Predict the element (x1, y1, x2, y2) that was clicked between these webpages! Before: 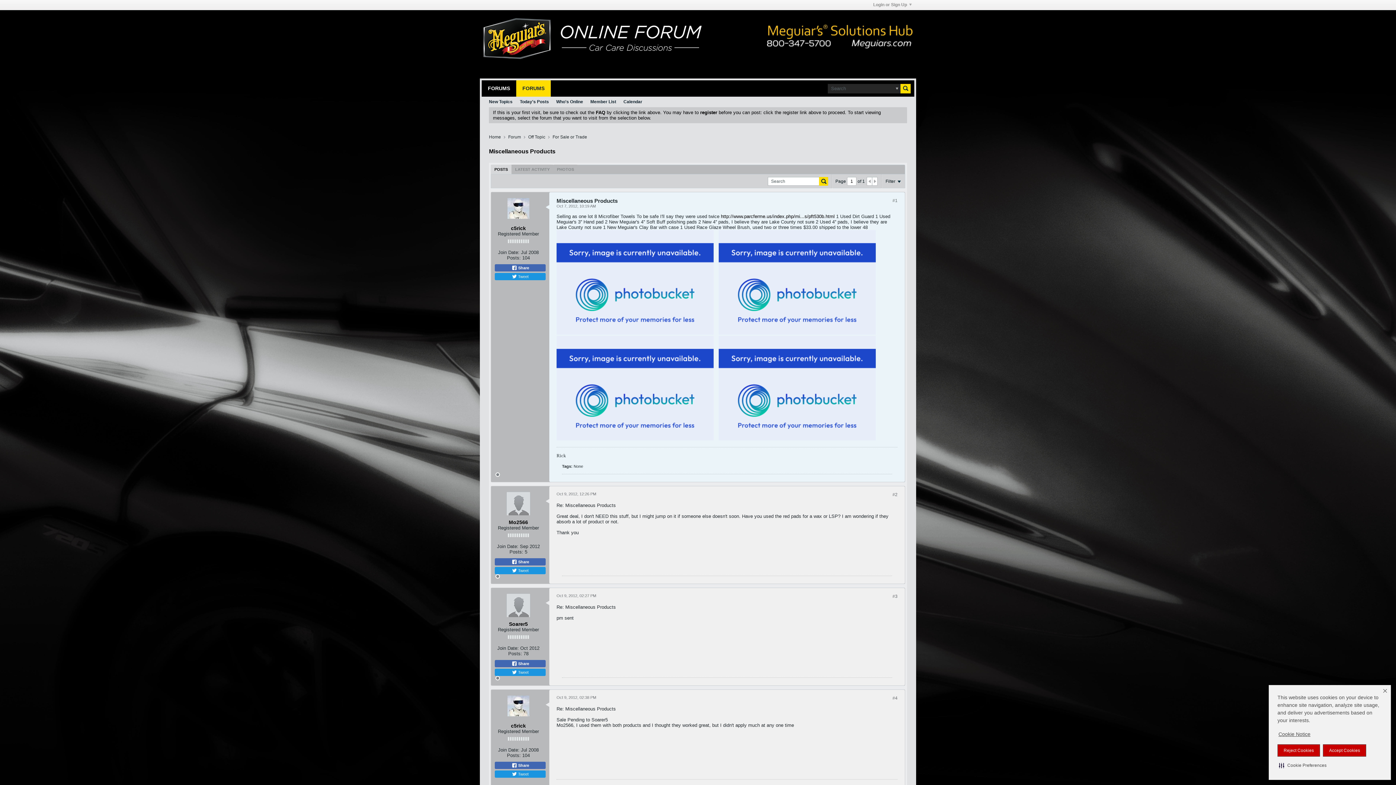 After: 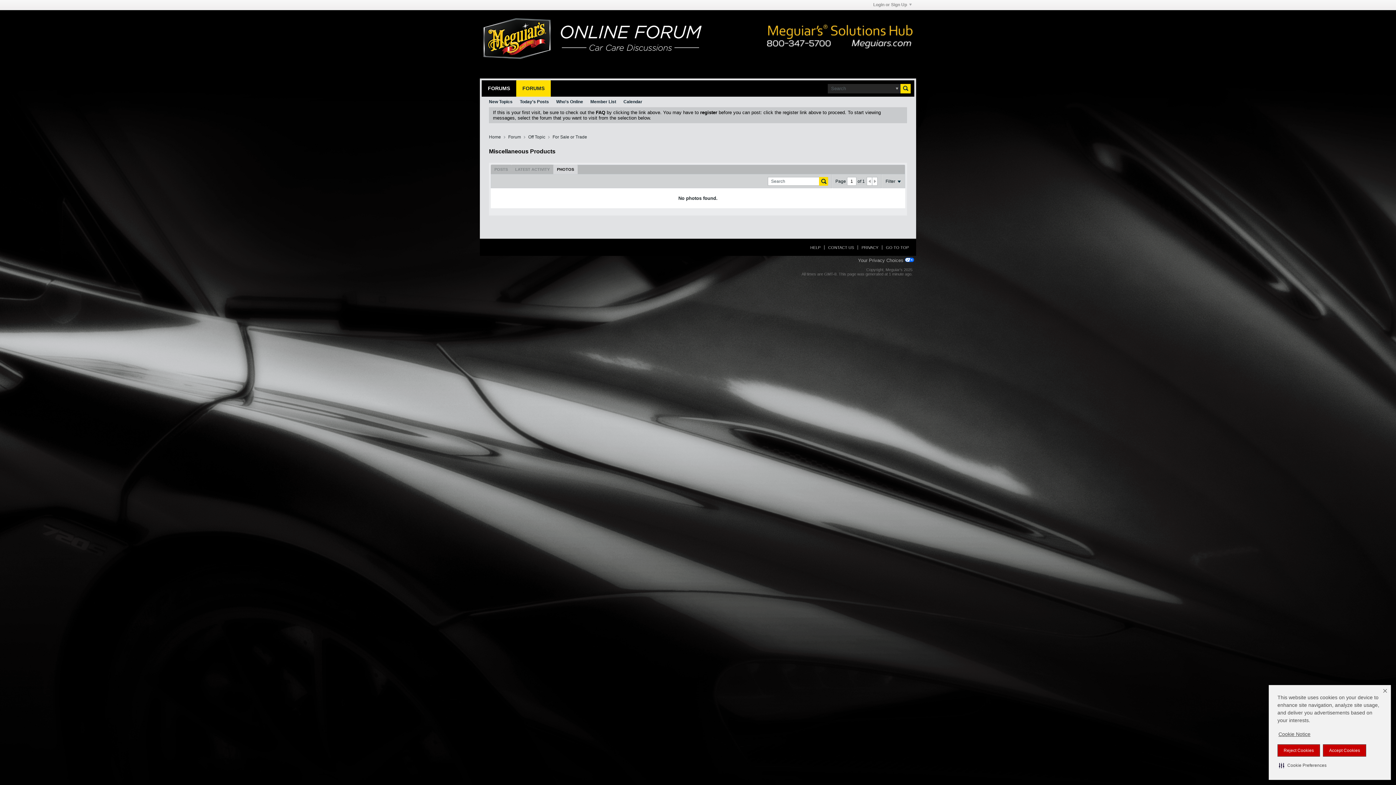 Action: label: PHOTOS bbox: (553, 164, 577, 174)